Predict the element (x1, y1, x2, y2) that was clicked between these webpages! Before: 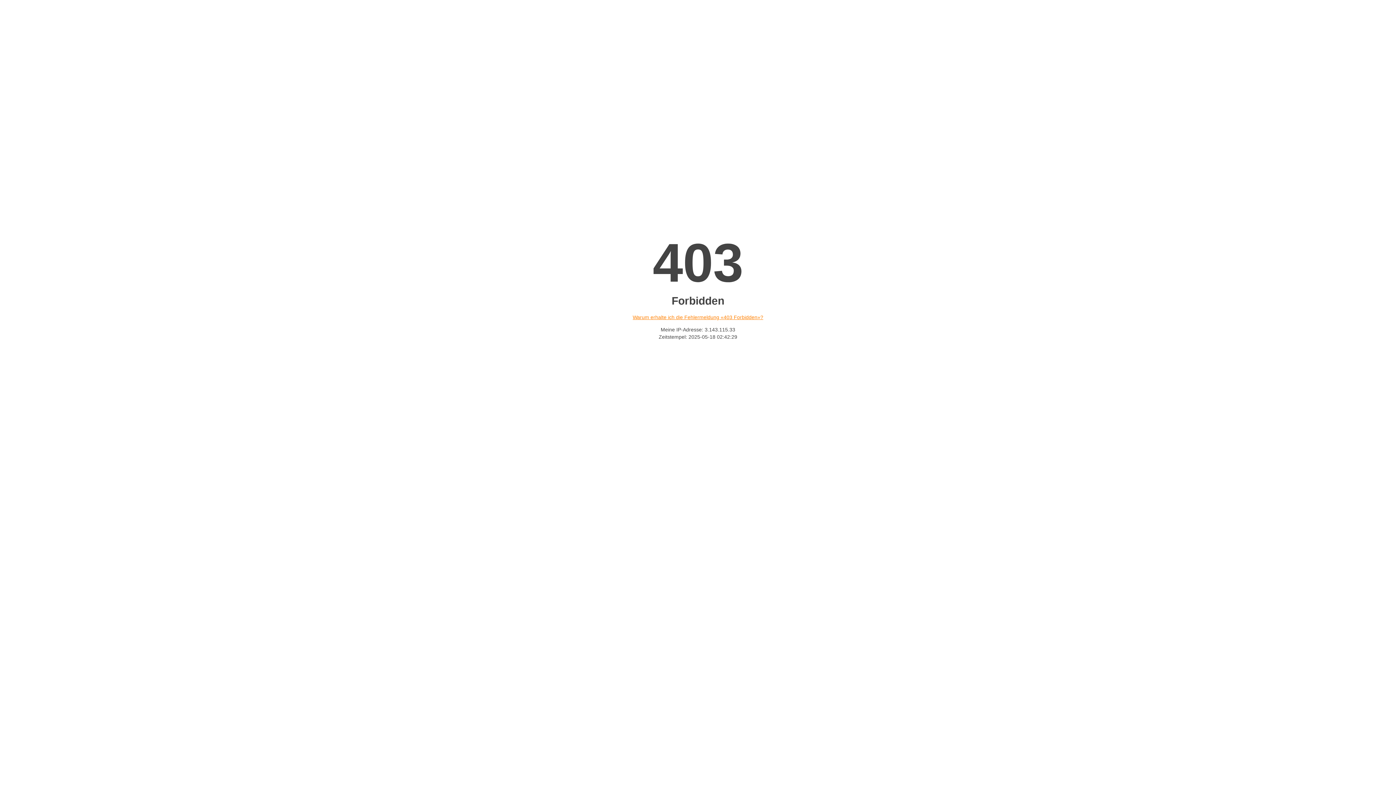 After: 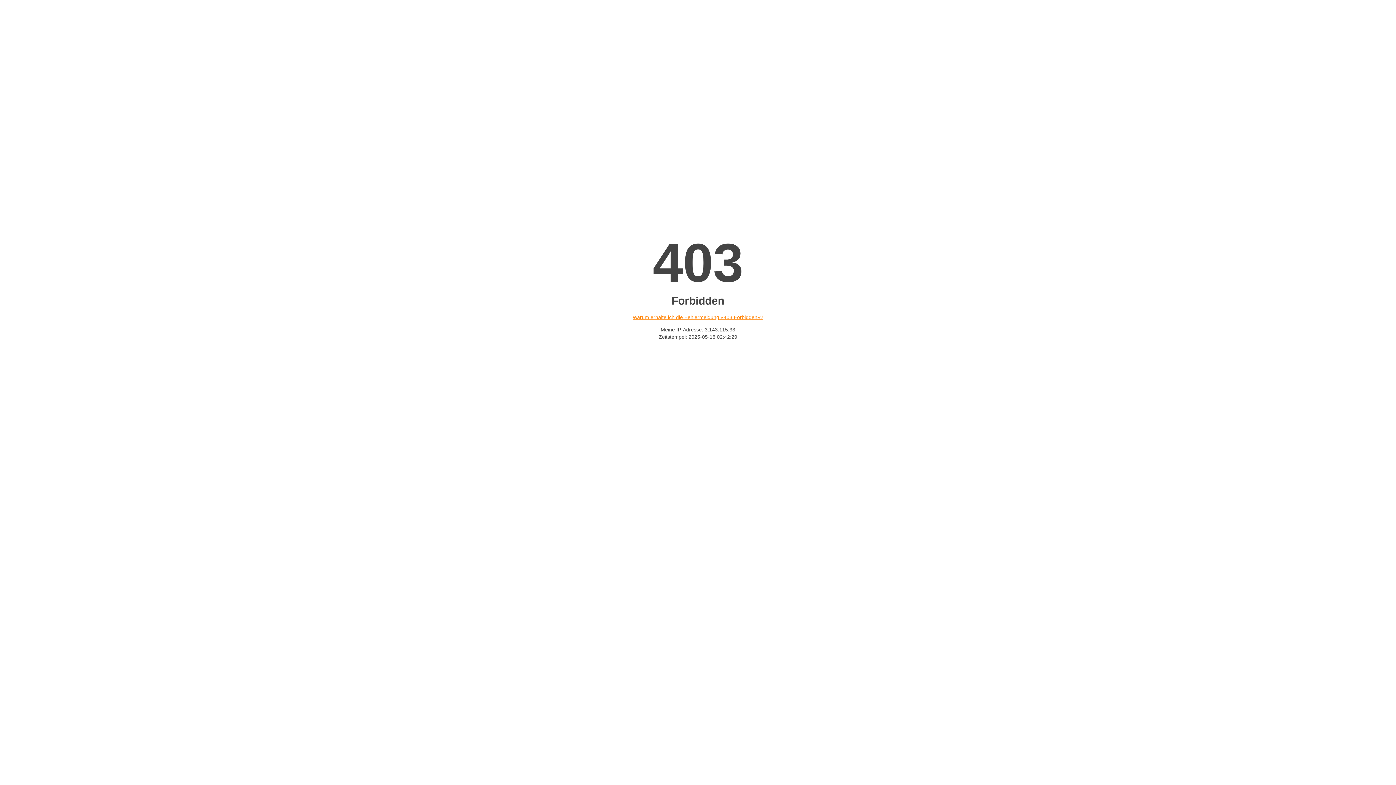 Action: label: Warum erhalte ich die Fehlermeldung «403 Forbidden»? bbox: (632, 314, 763, 320)